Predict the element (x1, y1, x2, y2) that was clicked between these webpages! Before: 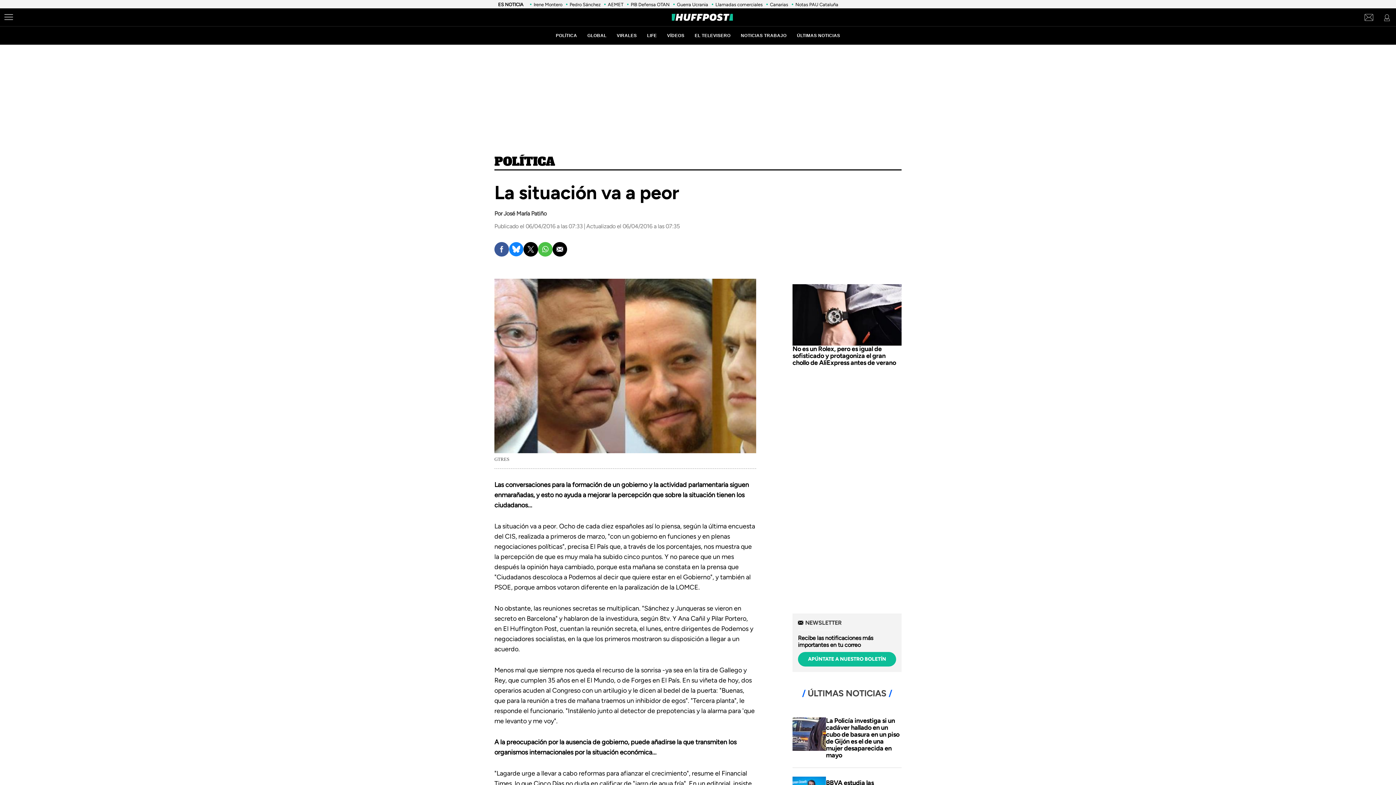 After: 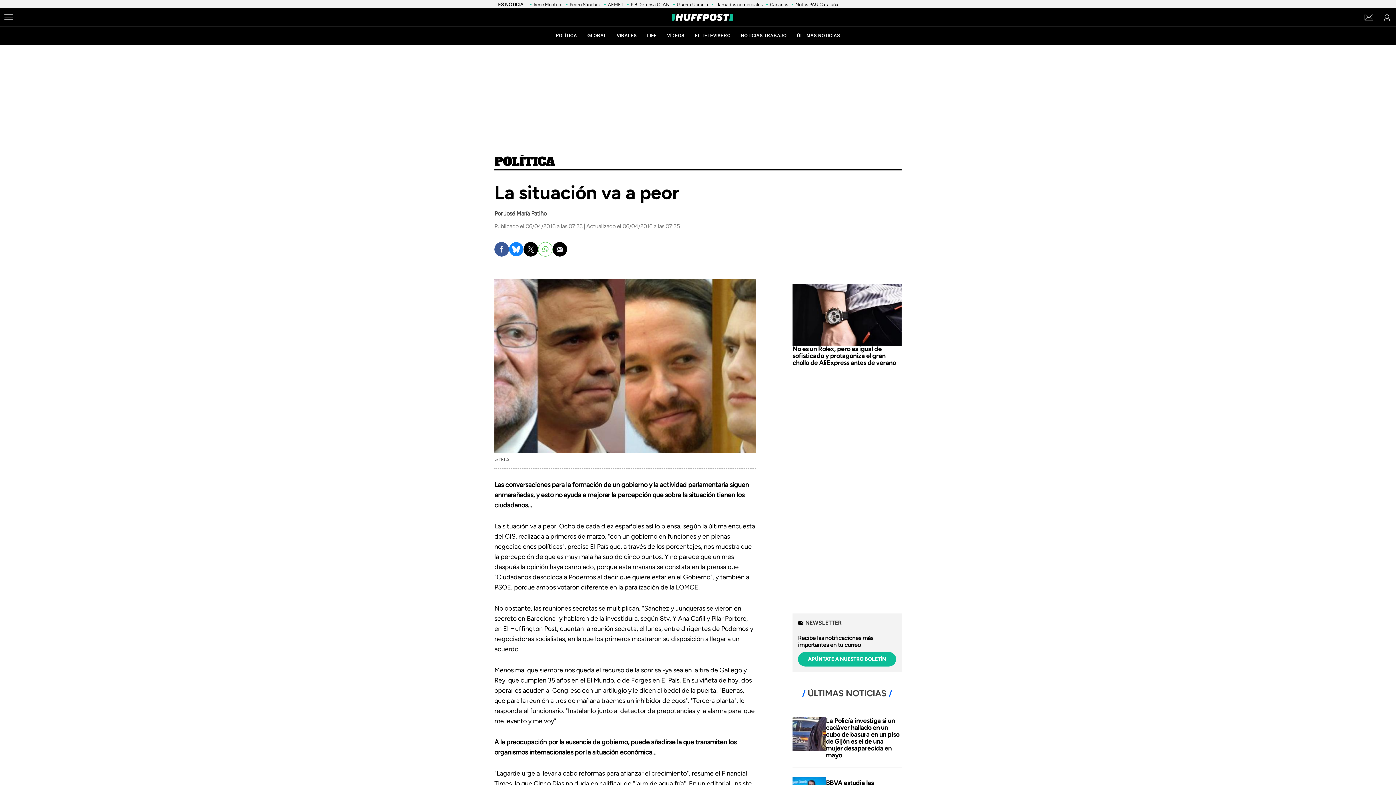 Action: bbox: (538, 242, 552, 256)